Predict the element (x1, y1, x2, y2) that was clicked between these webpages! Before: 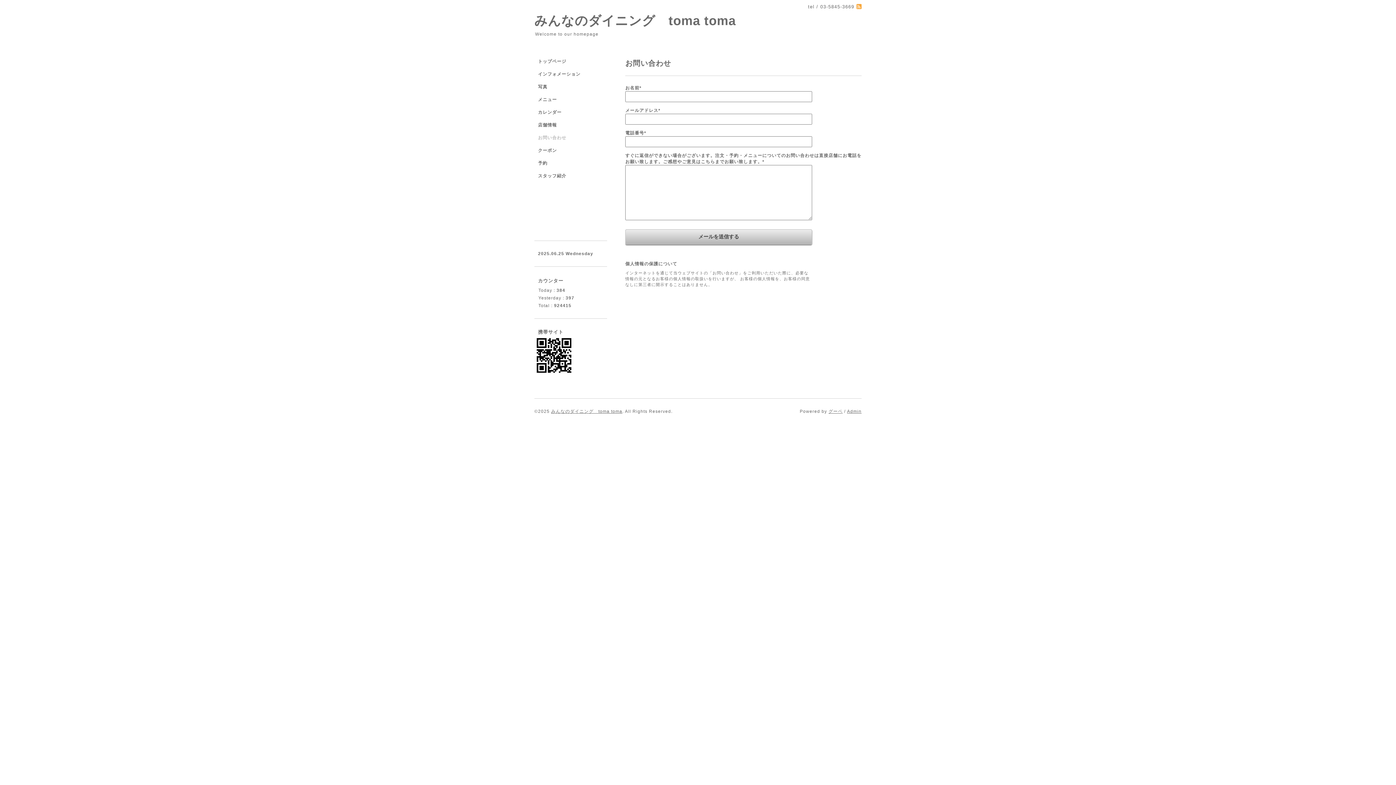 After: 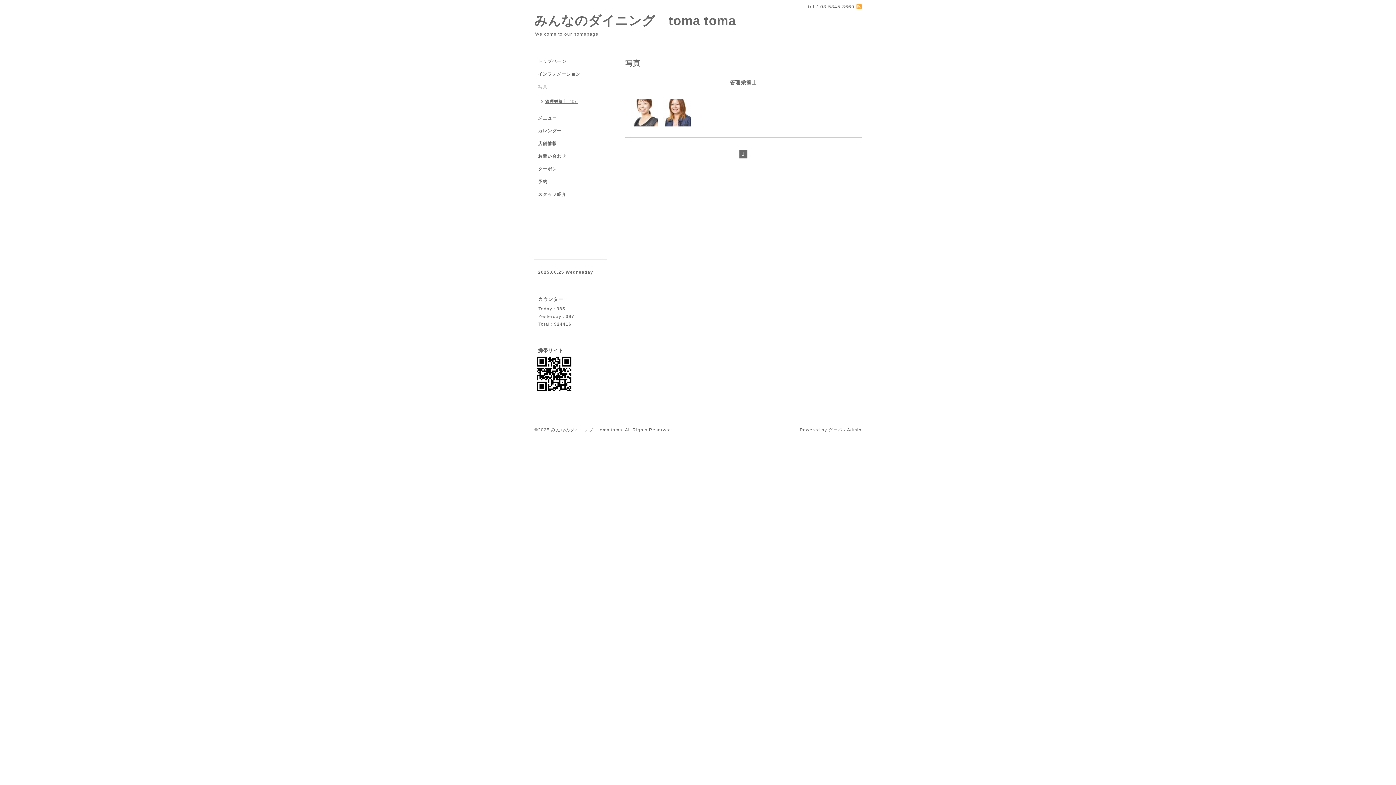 Action: label: 写真 bbox: (534, 84, 610, 96)